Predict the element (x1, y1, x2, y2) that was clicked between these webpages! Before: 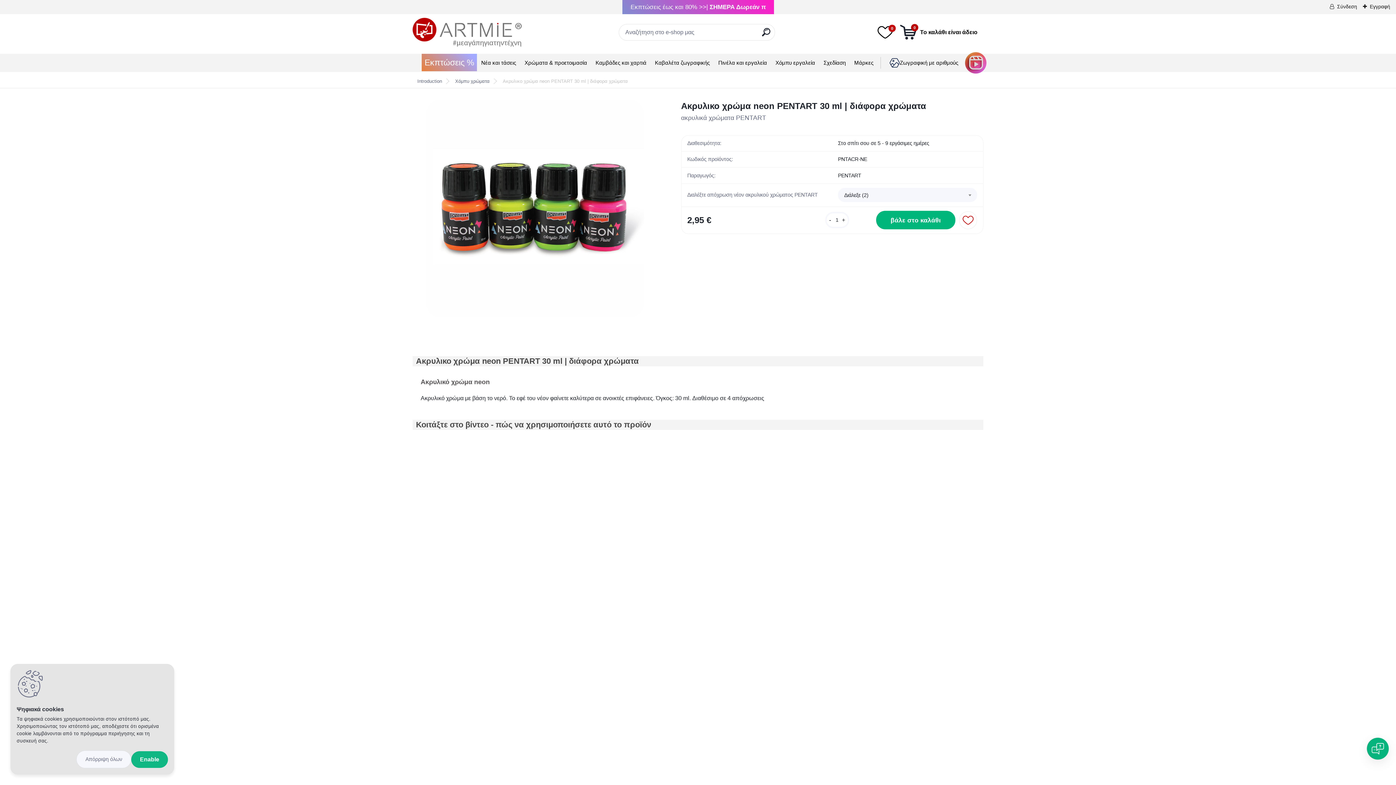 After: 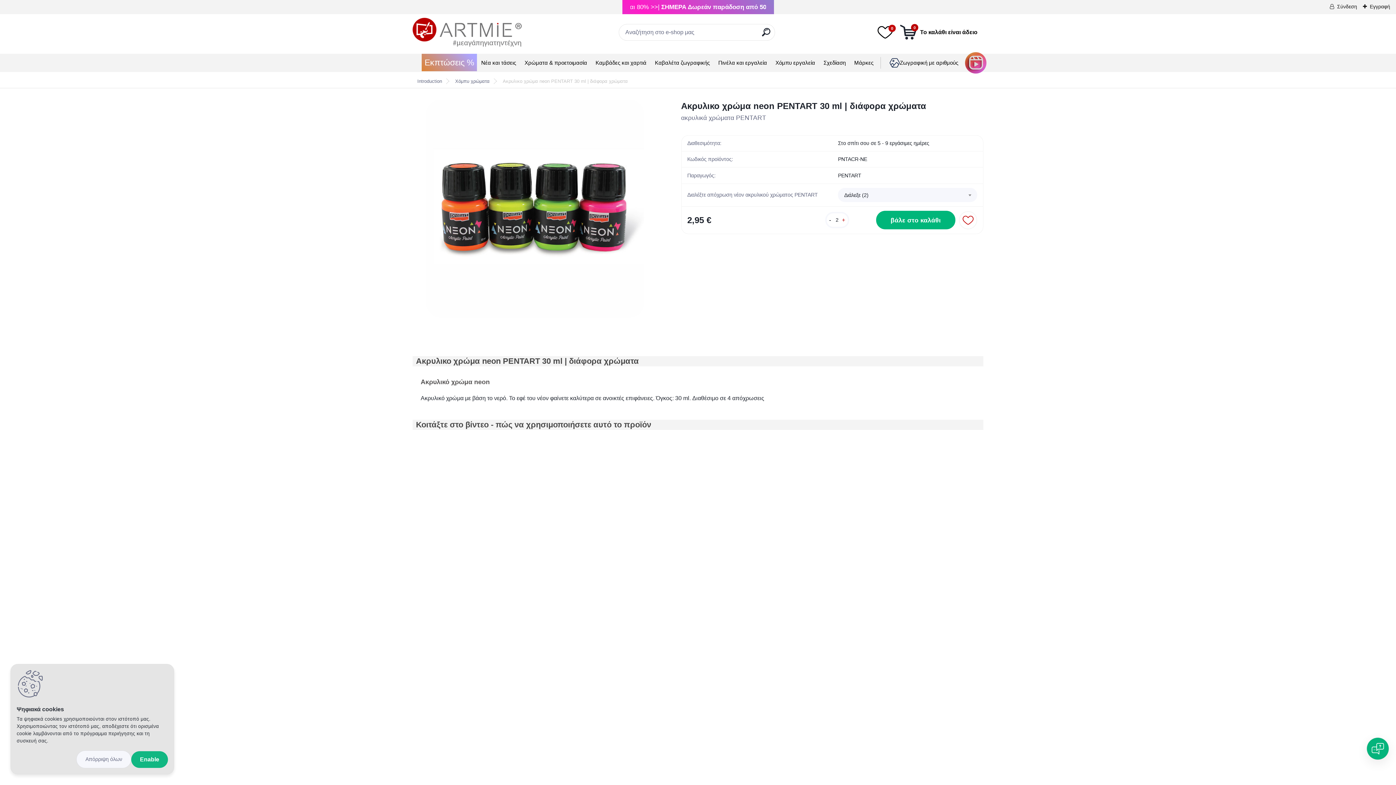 Action: label: + bbox: (839, 215, 848, 224)